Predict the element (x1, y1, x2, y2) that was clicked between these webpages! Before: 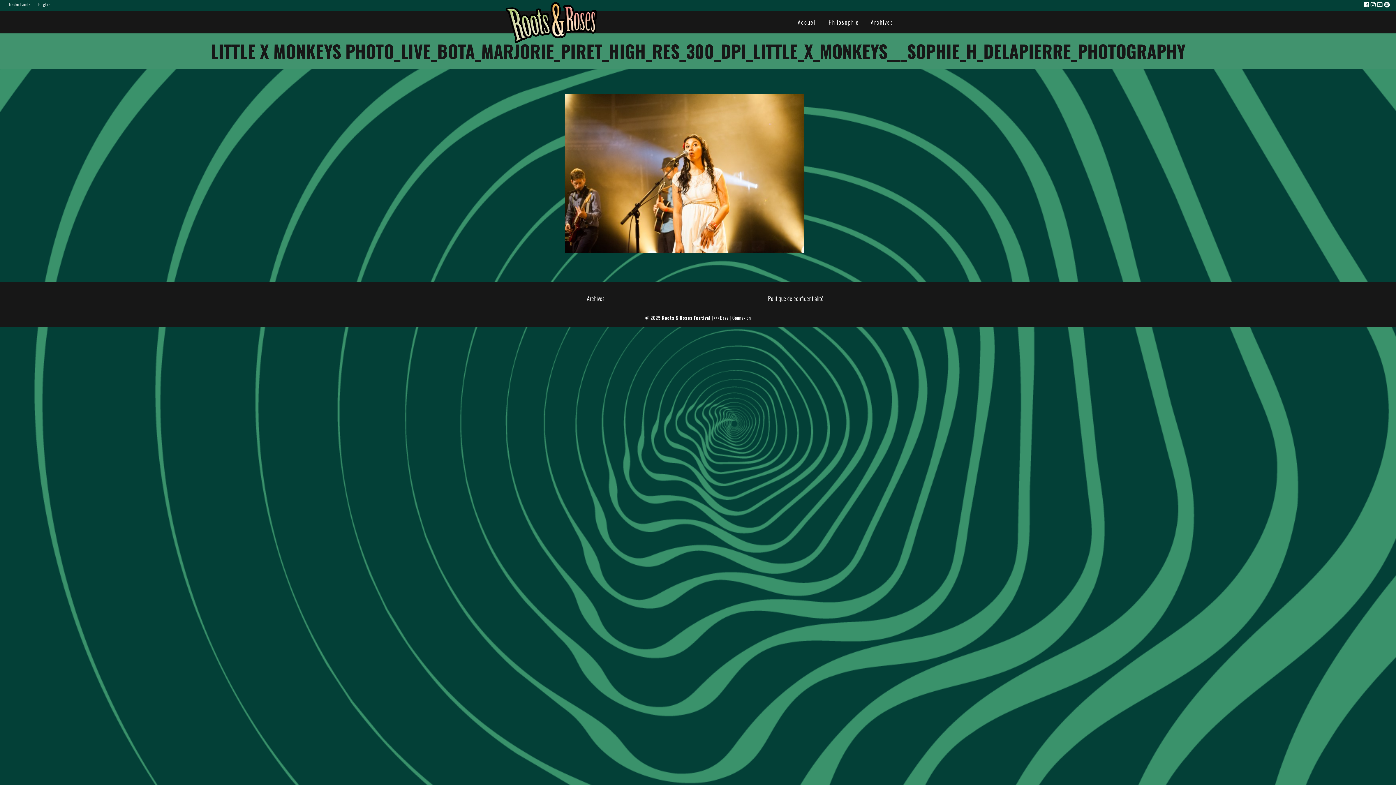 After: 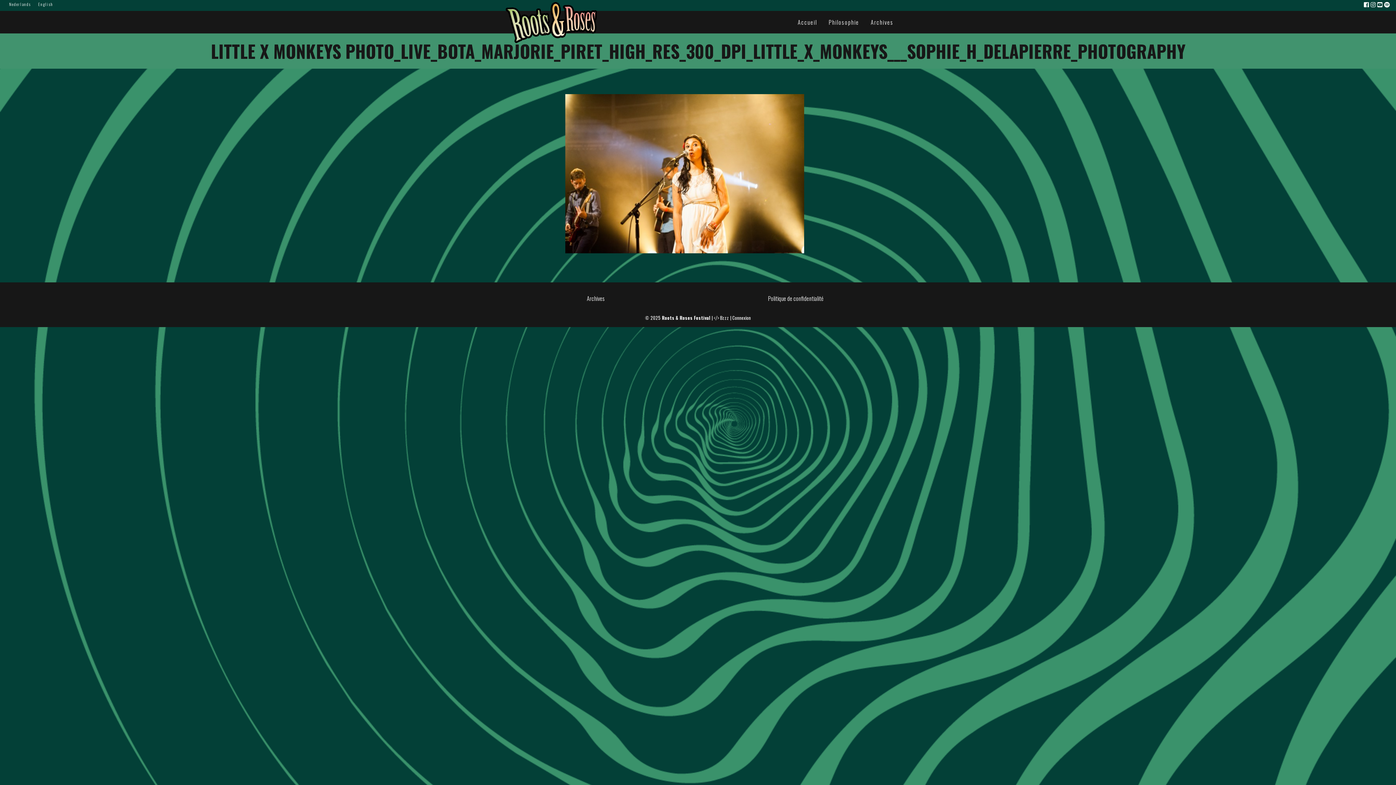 Action: bbox: (1370, 0, 1376, 8)